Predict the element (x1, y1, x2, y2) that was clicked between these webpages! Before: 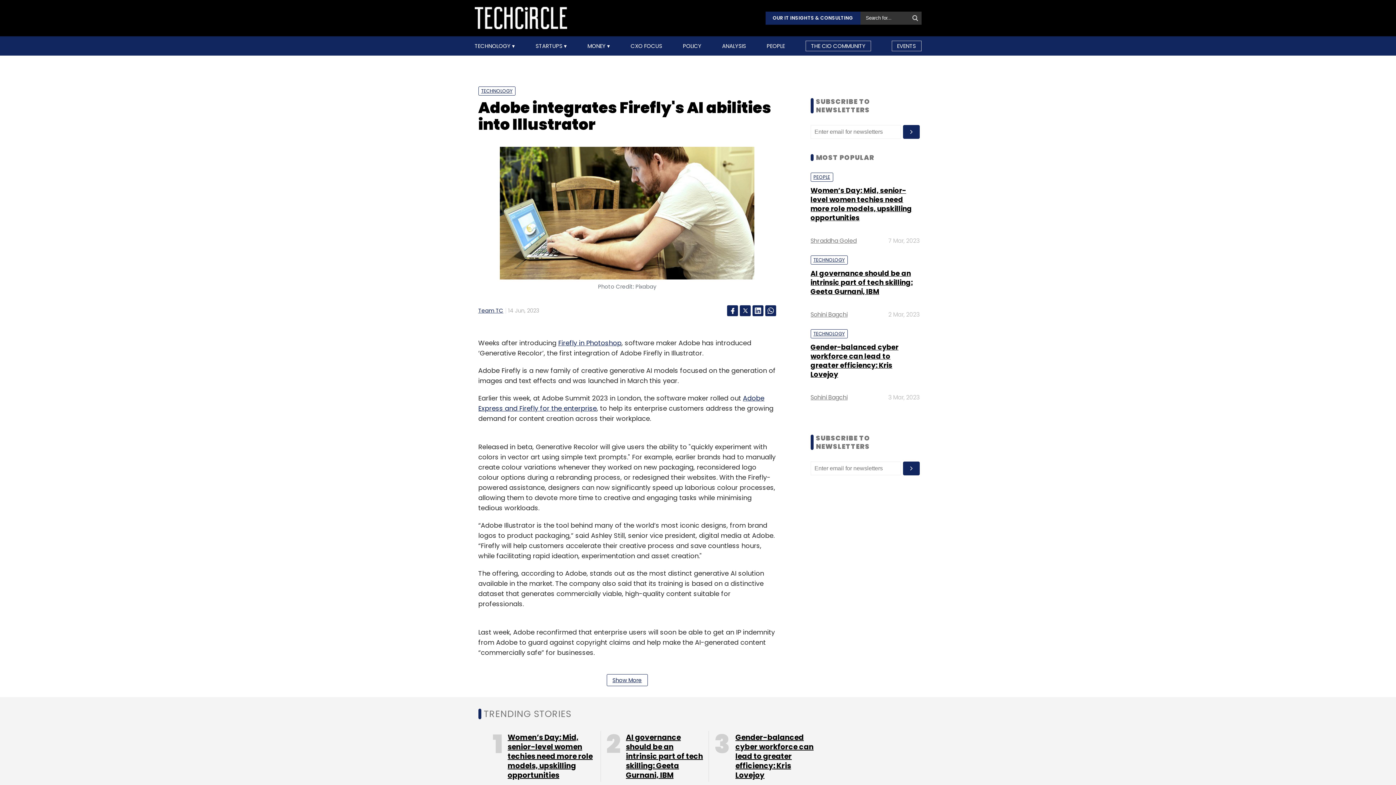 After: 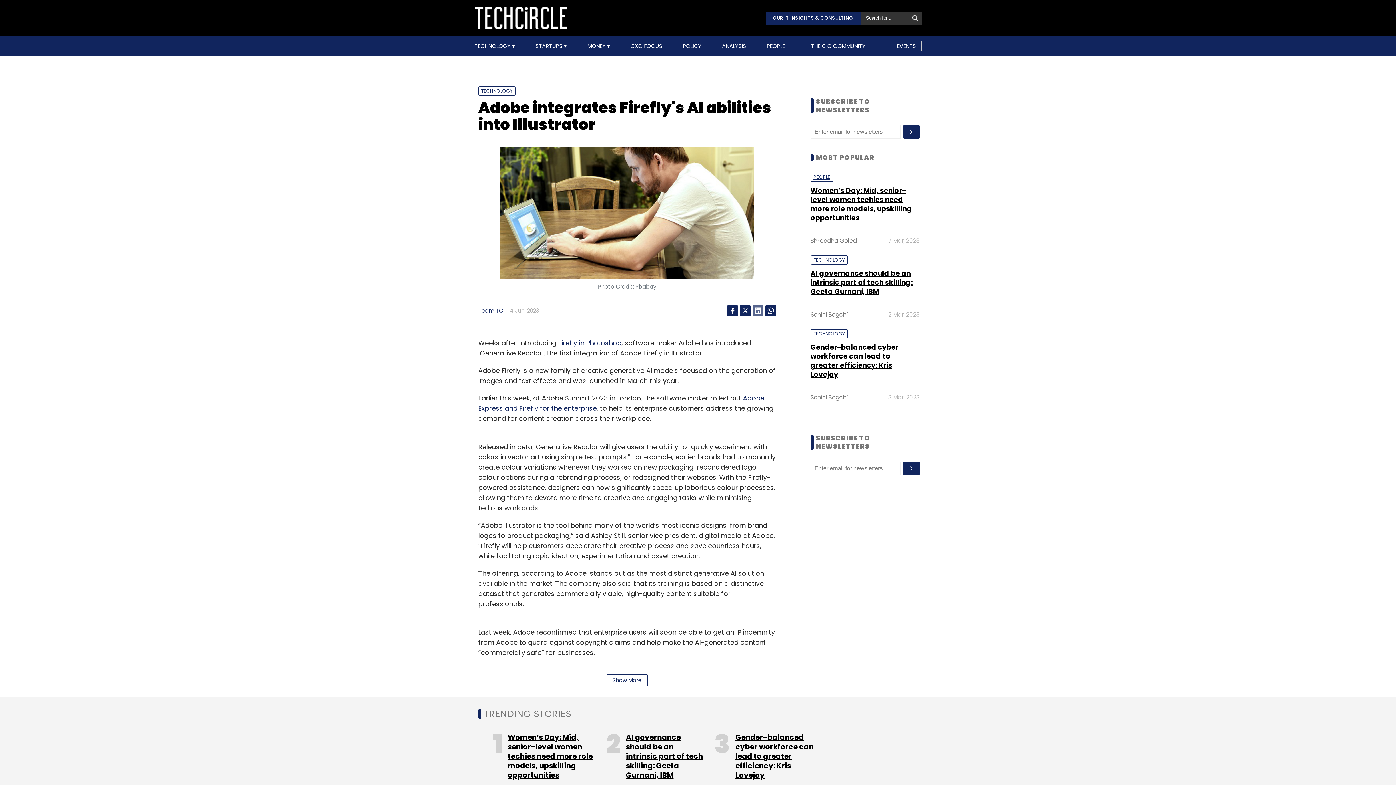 Action: bbox: (752, 338, 763, 349)